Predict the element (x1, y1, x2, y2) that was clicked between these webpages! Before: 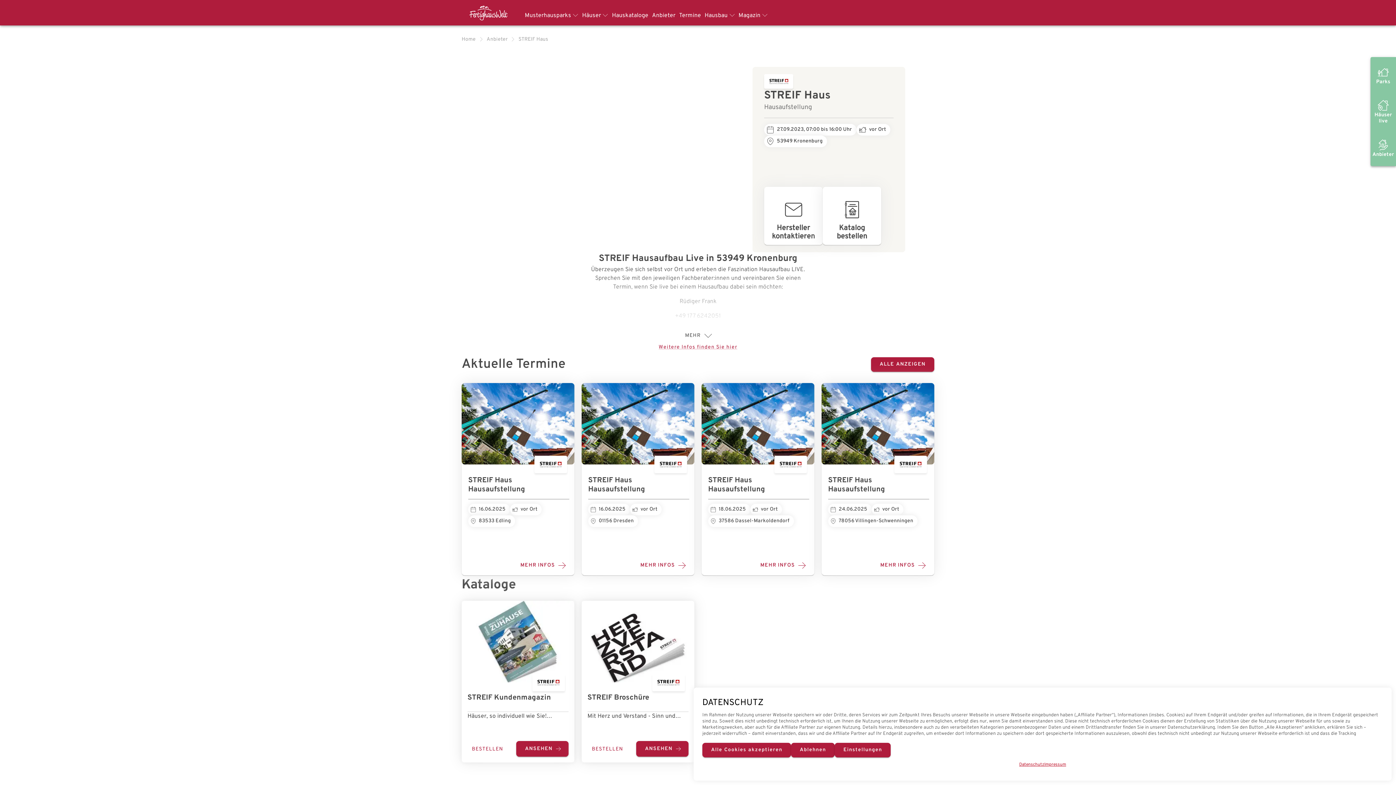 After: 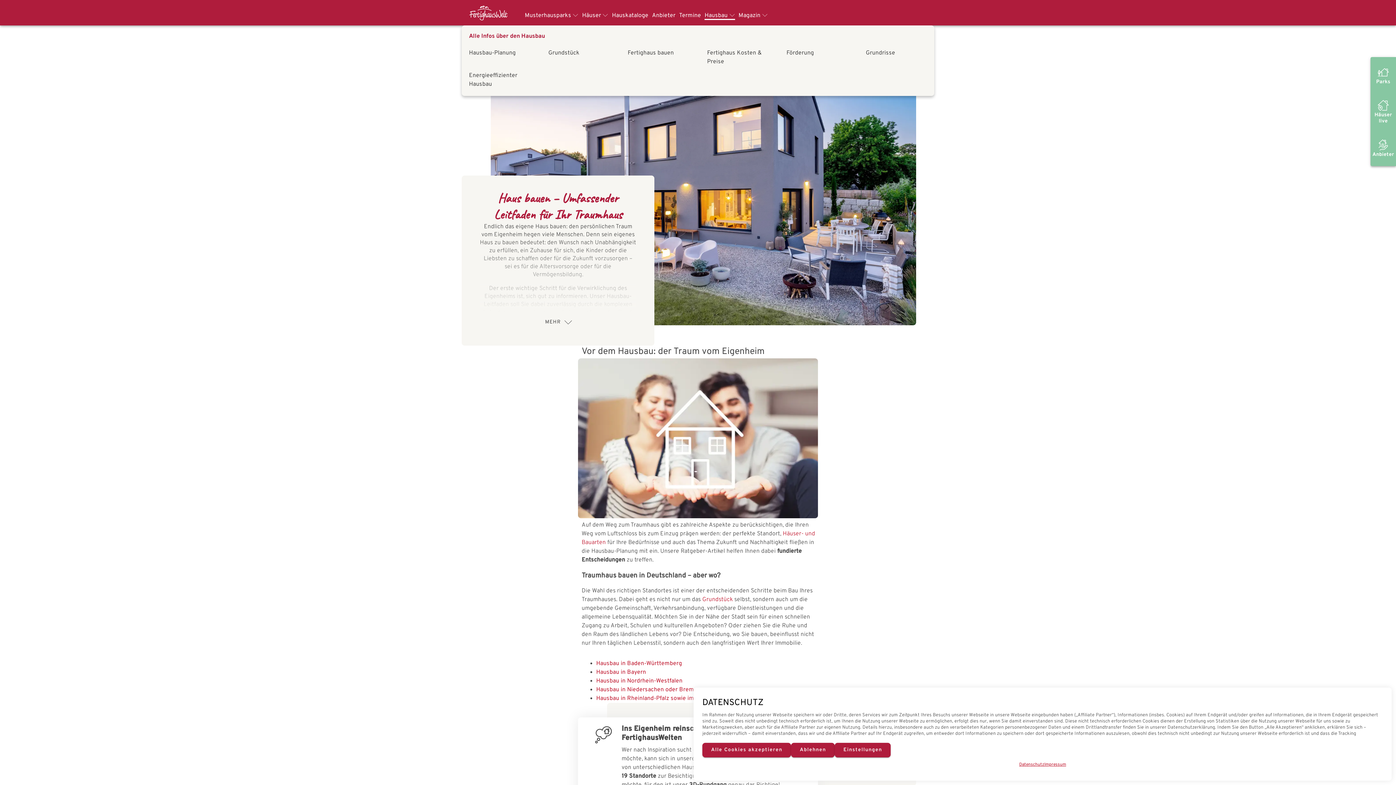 Action: label: Hausbau bbox: (704, 11, 735, 19)